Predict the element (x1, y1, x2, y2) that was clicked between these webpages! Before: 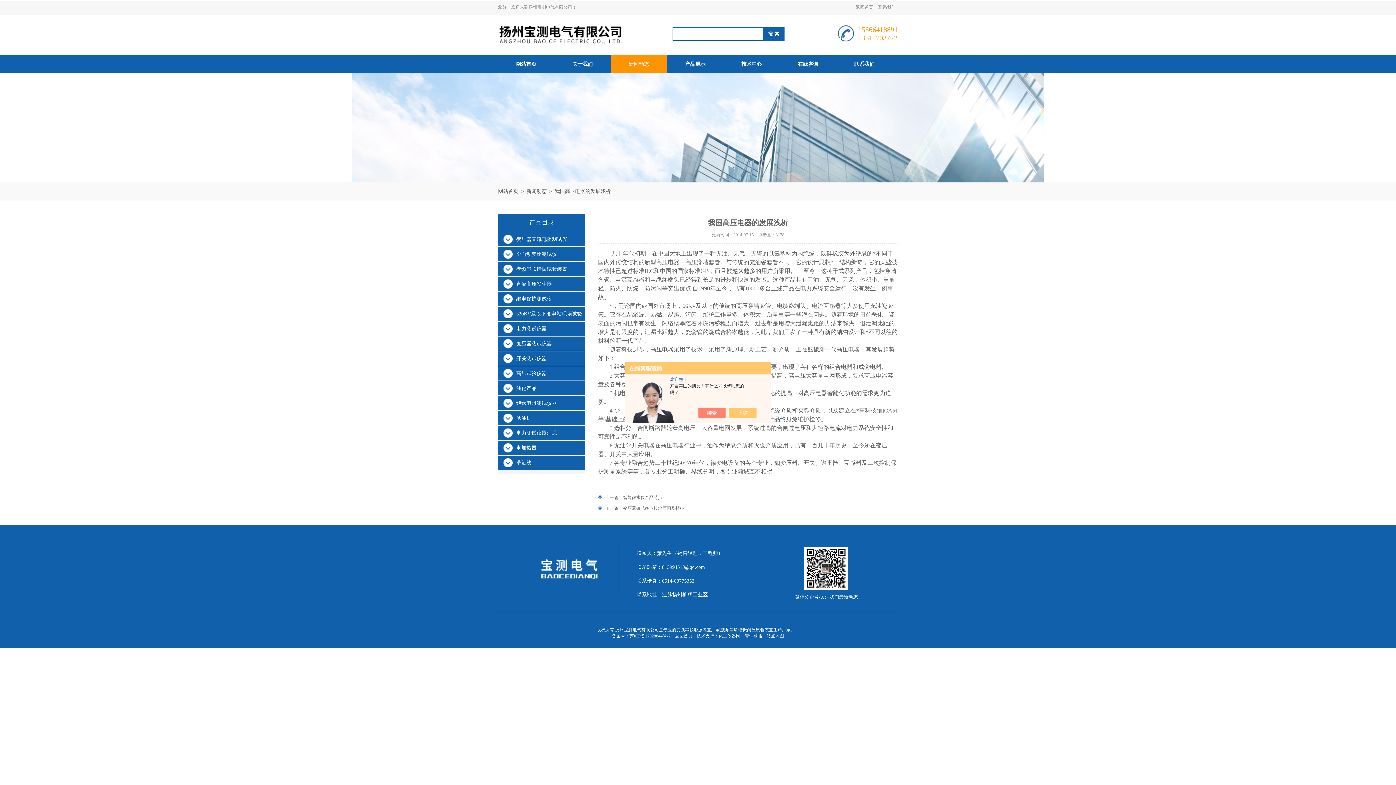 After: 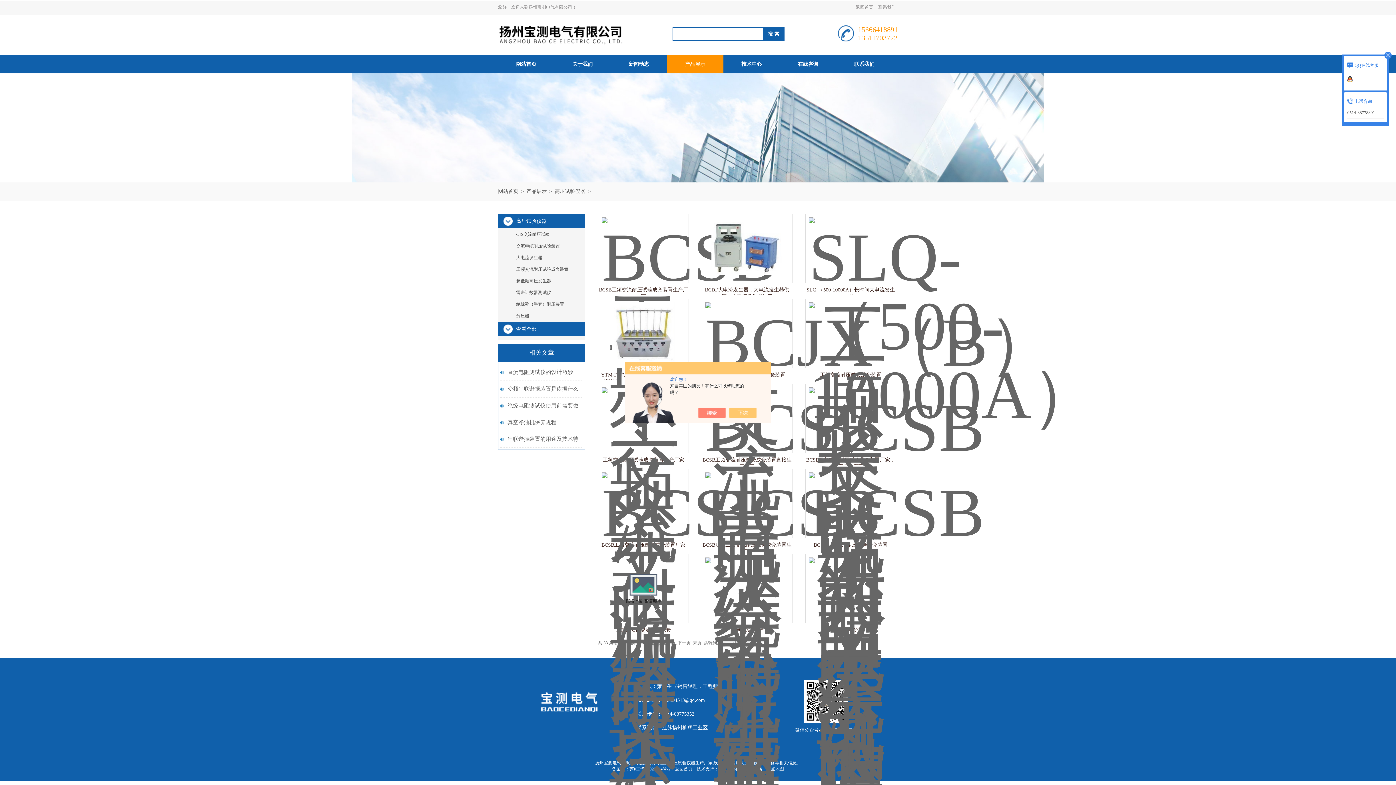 Action: bbox: (498, 366, 585, 380) label: 高压试验仪器